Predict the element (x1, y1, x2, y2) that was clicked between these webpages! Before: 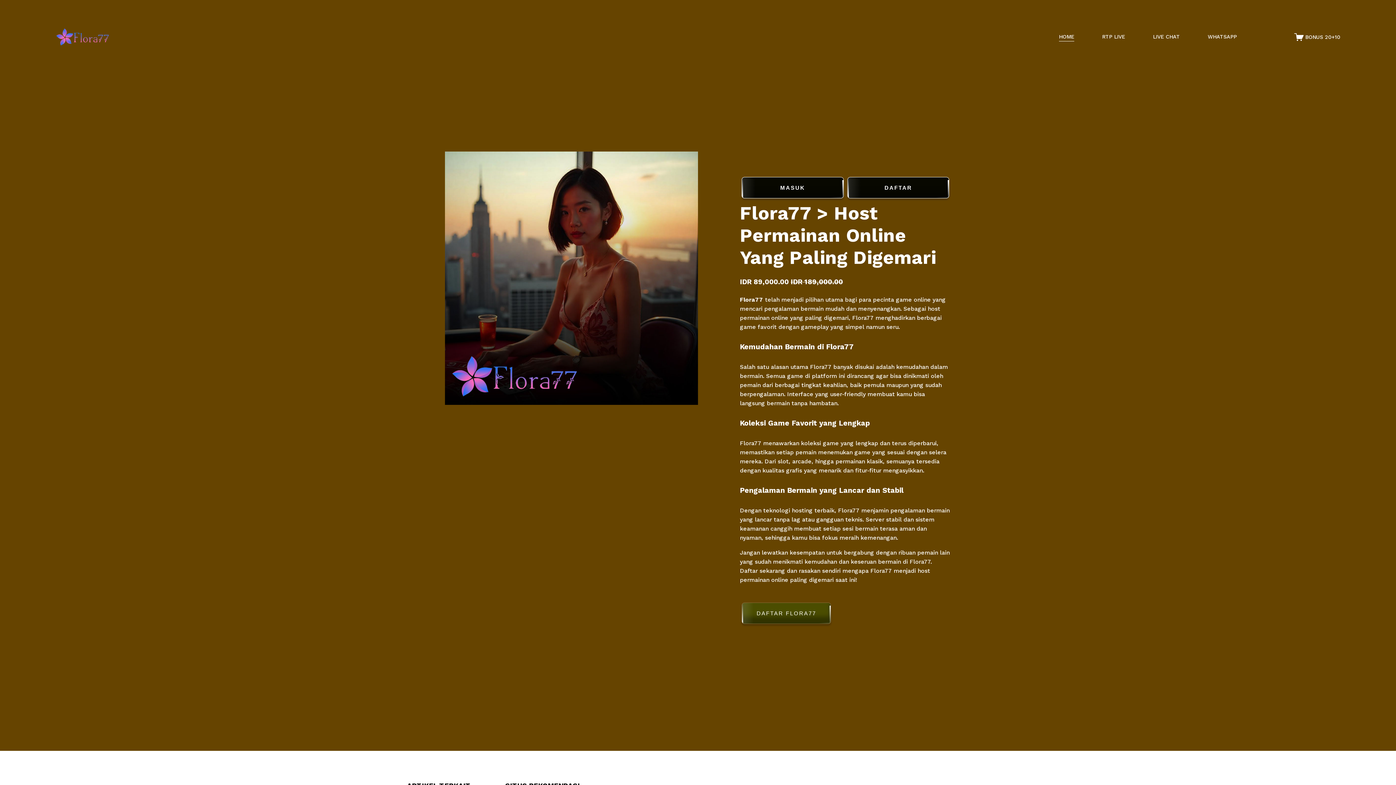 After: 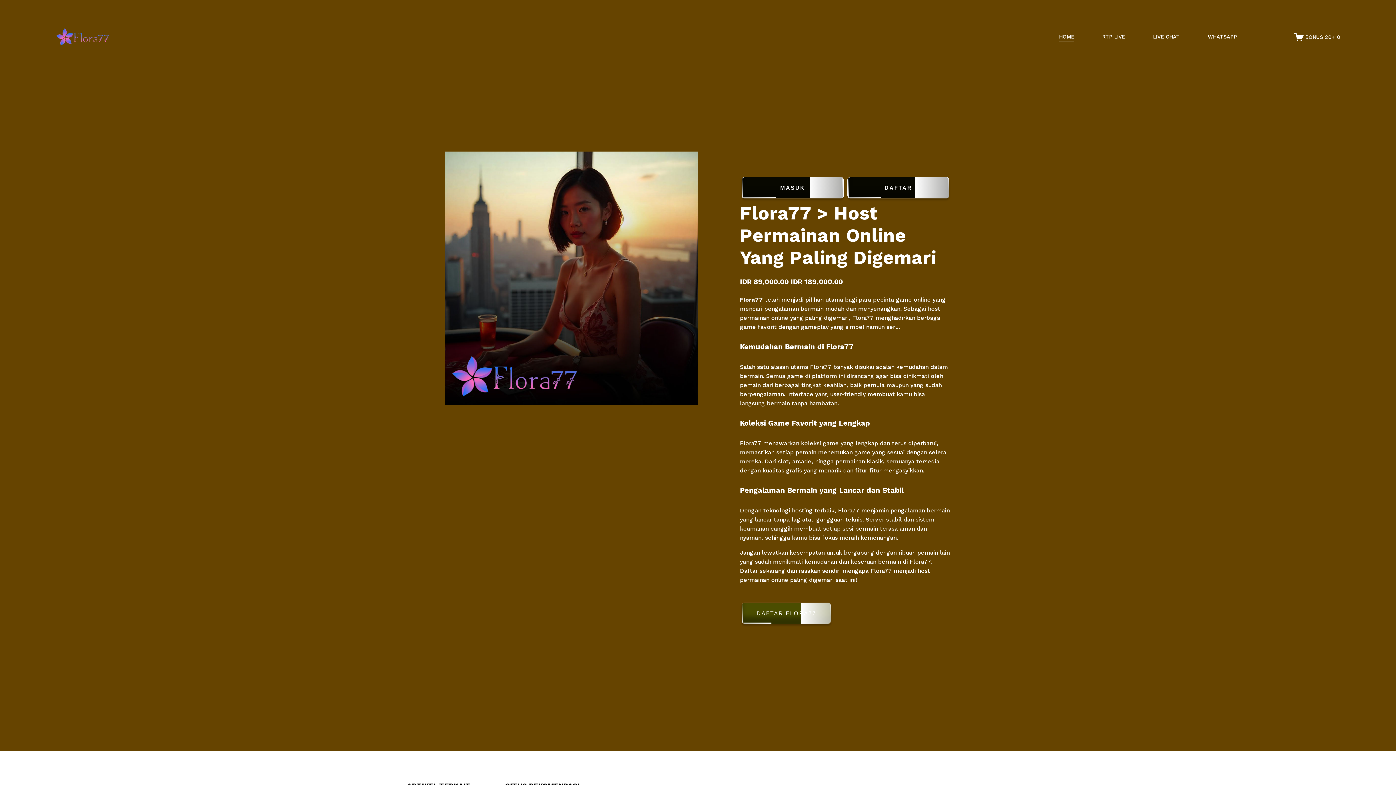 Action: label: HOME bbox: (1059, 32, 1074, 41)